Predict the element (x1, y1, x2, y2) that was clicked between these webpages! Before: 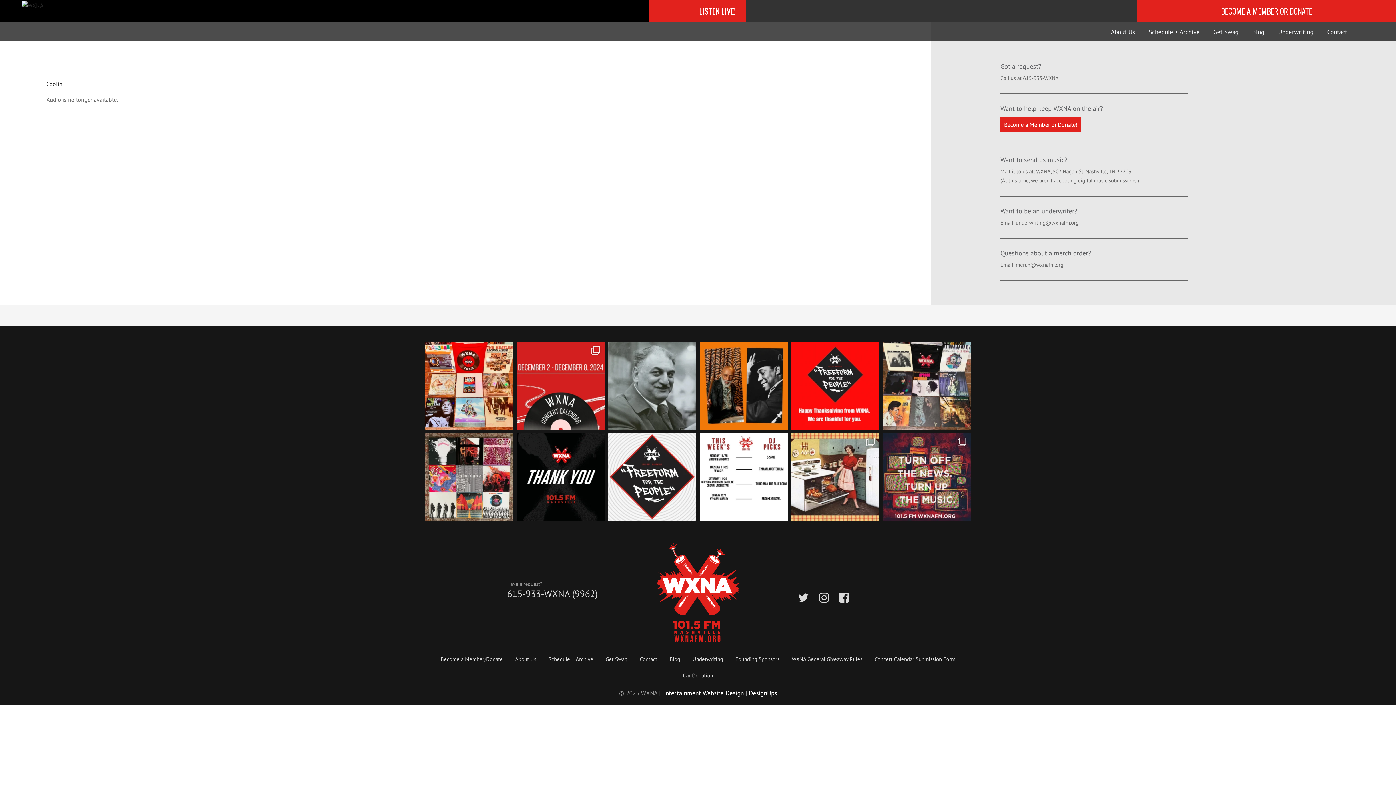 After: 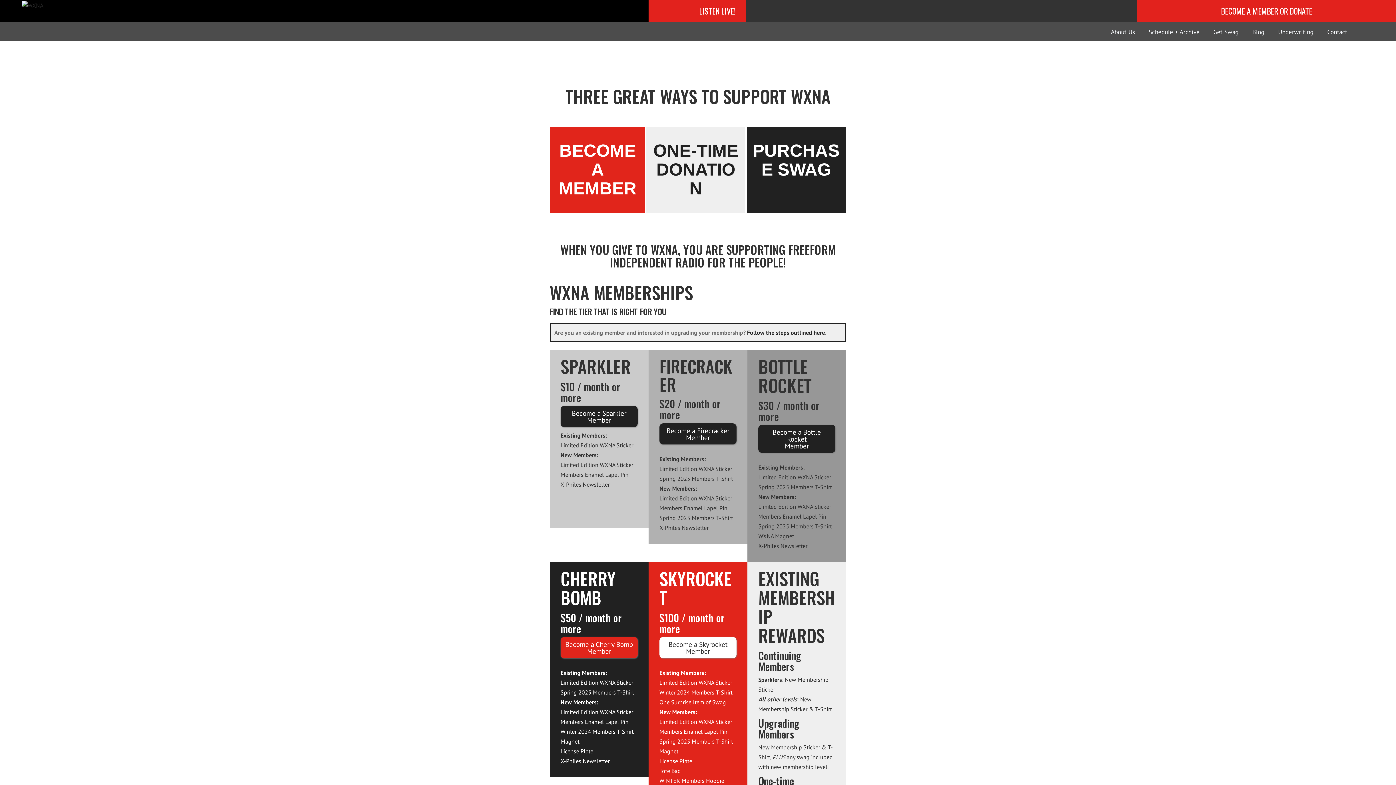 Action: bbox: (1000, 117, 1081, 132) label: Become a Member or Donate!